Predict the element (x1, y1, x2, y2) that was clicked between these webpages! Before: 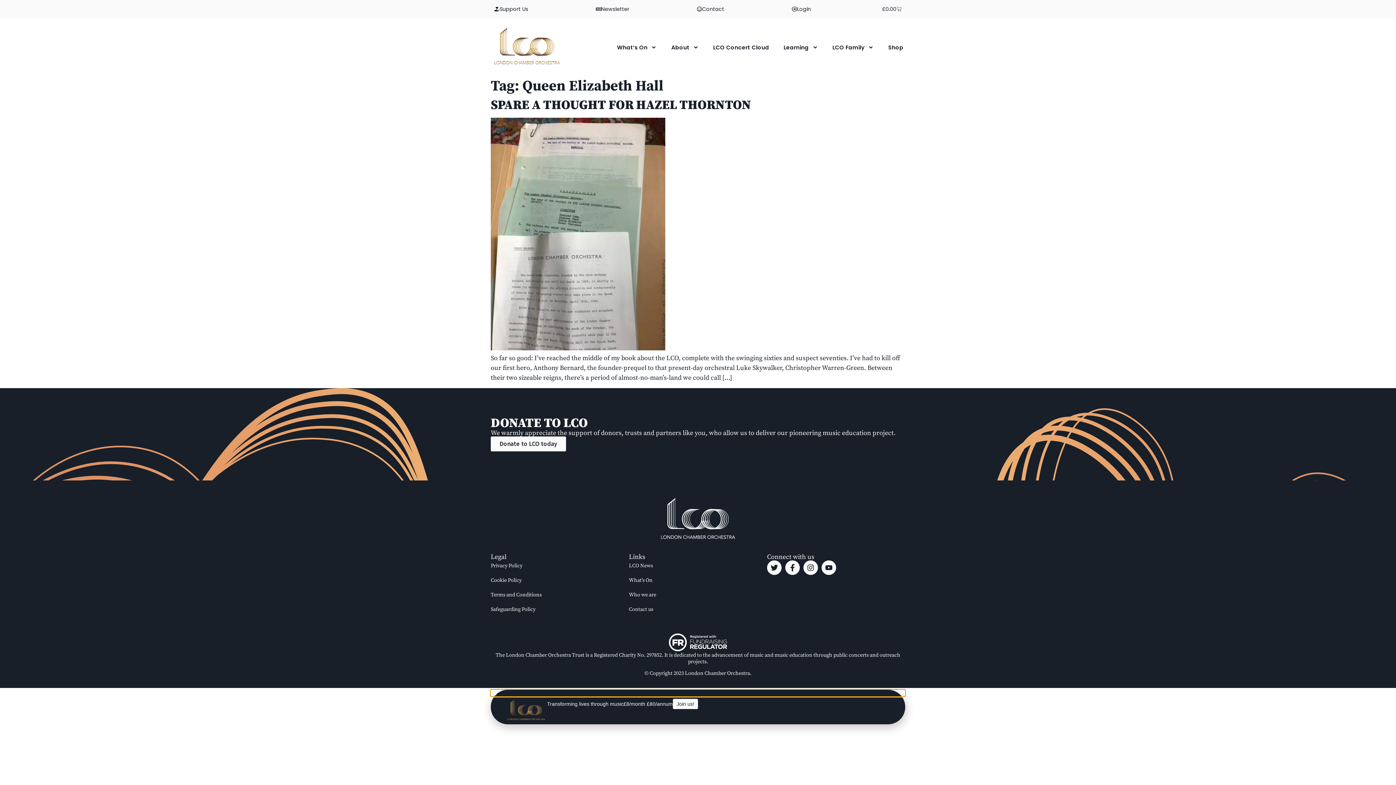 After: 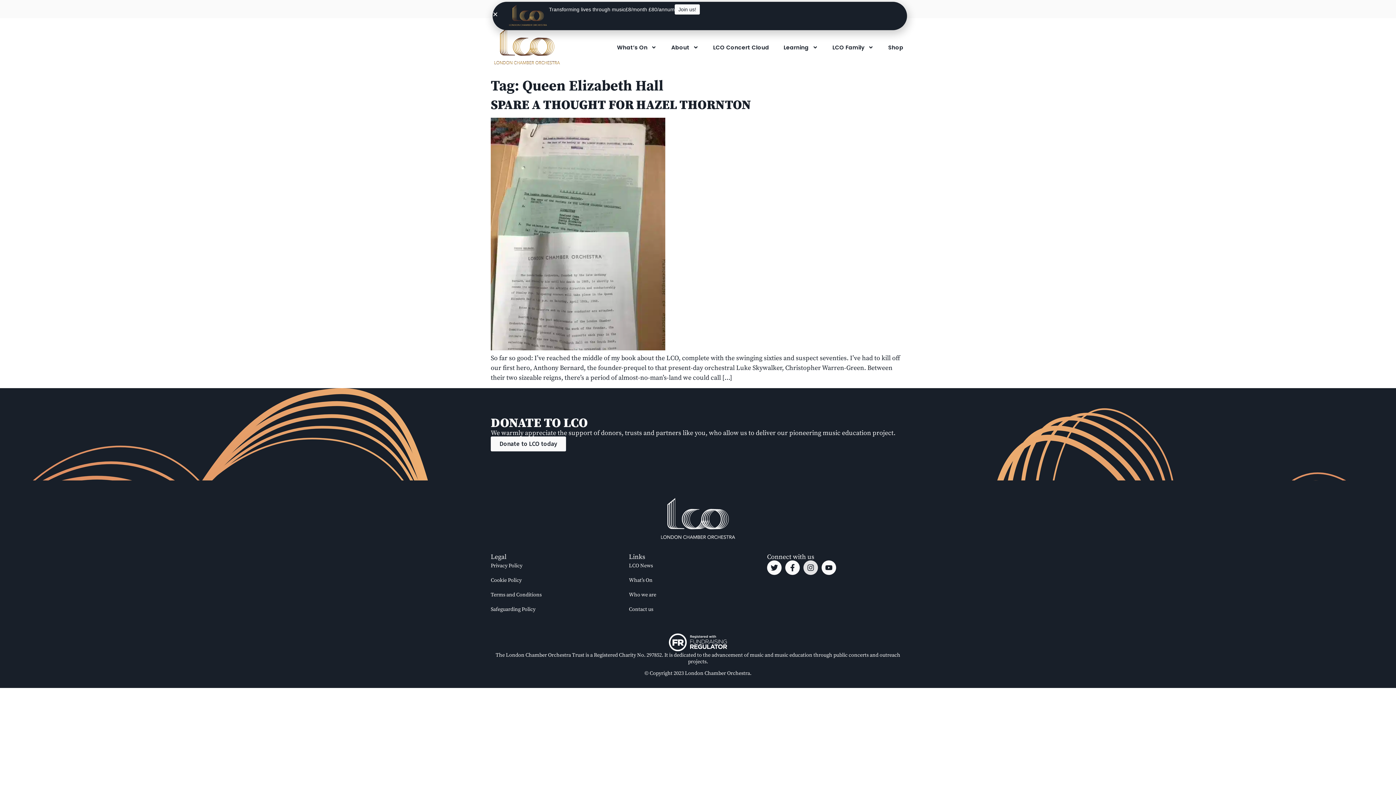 Action: label: Instagram bbox: (803, 560, 818, 575)